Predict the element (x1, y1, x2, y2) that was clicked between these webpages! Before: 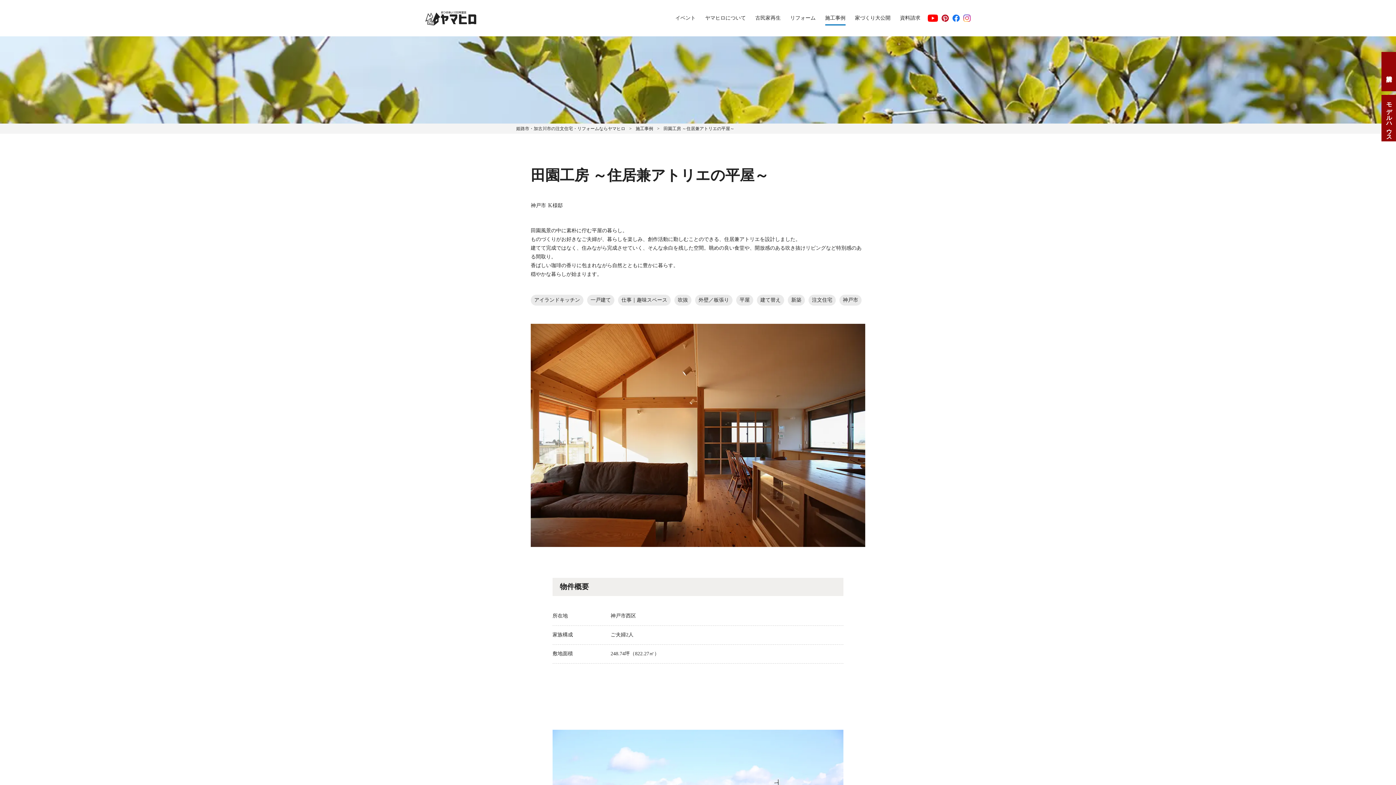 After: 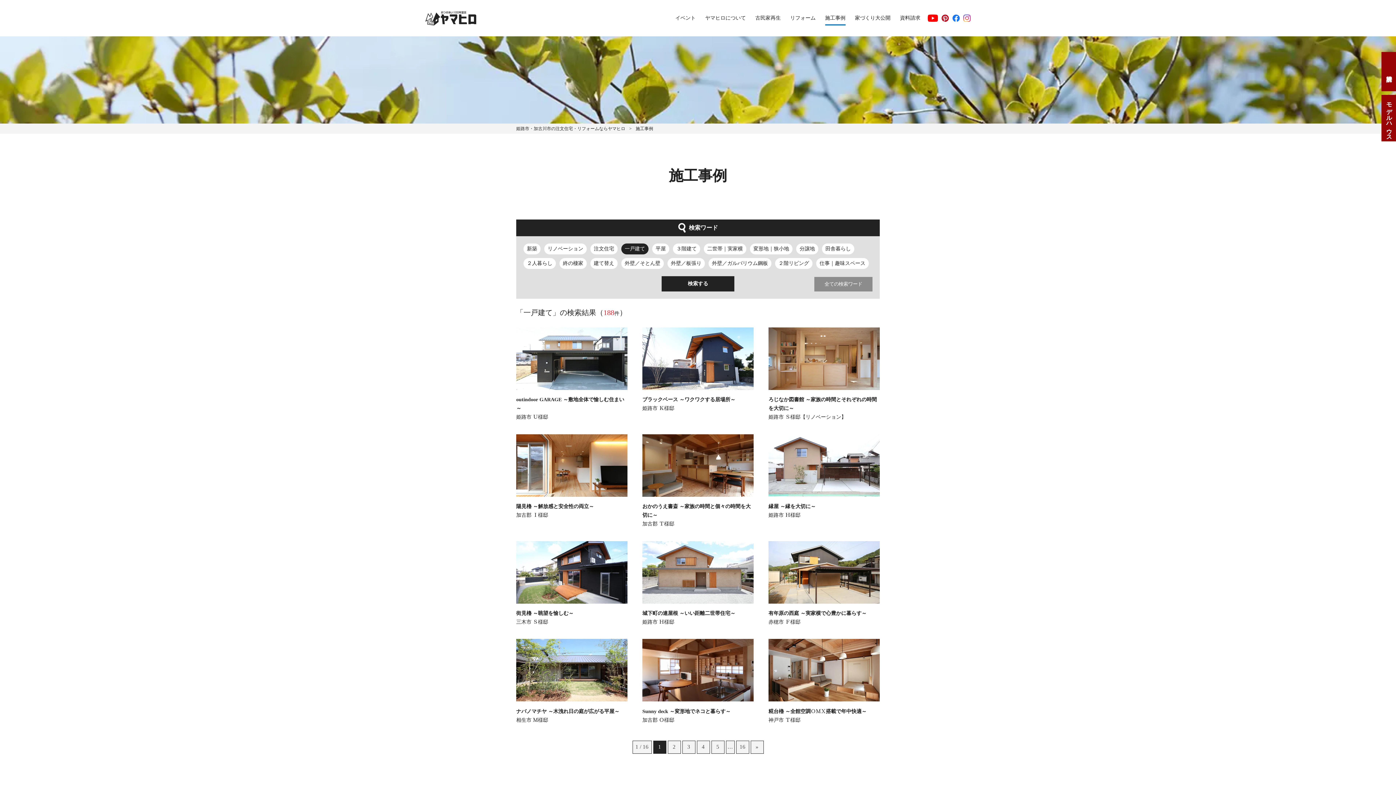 Action: label: 一戸建て bbox: (587, 294, 614, 305)